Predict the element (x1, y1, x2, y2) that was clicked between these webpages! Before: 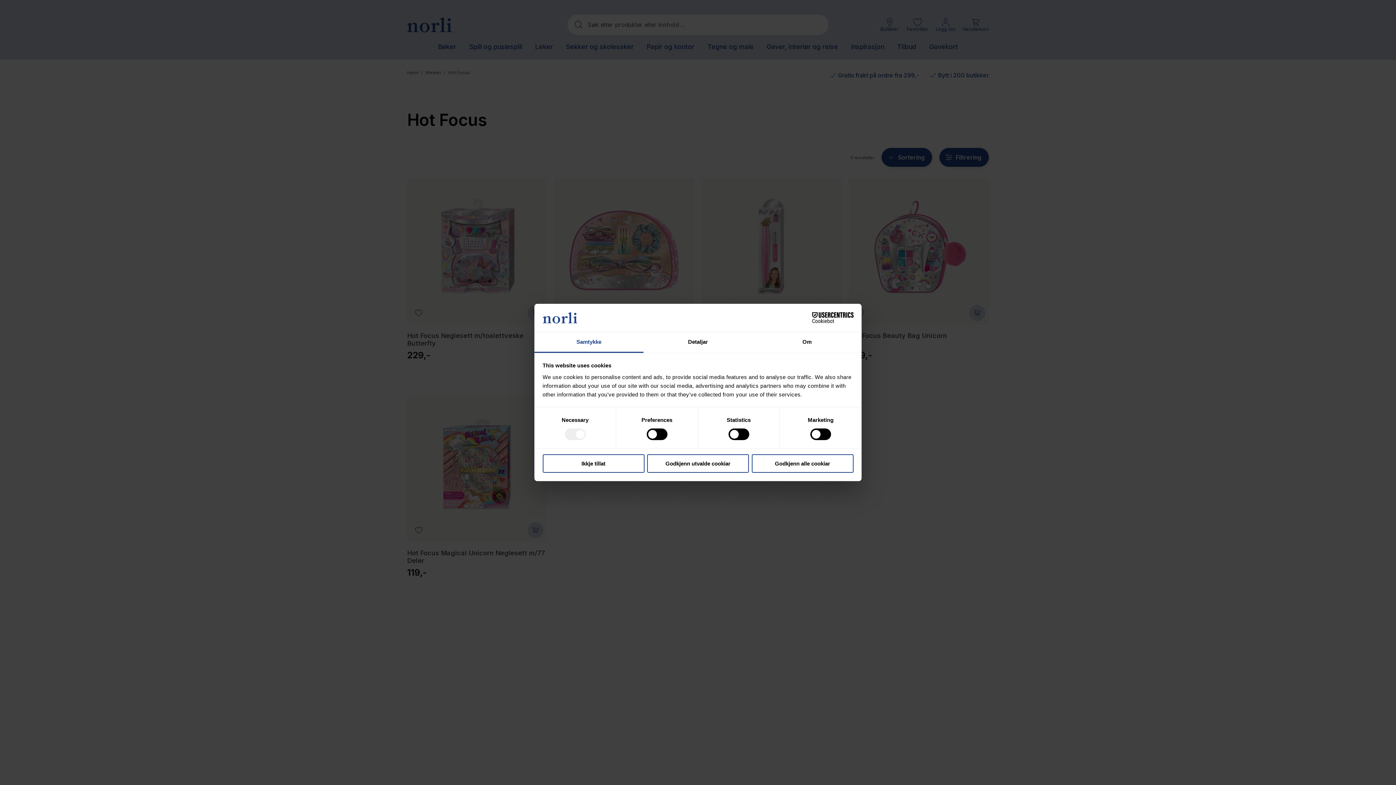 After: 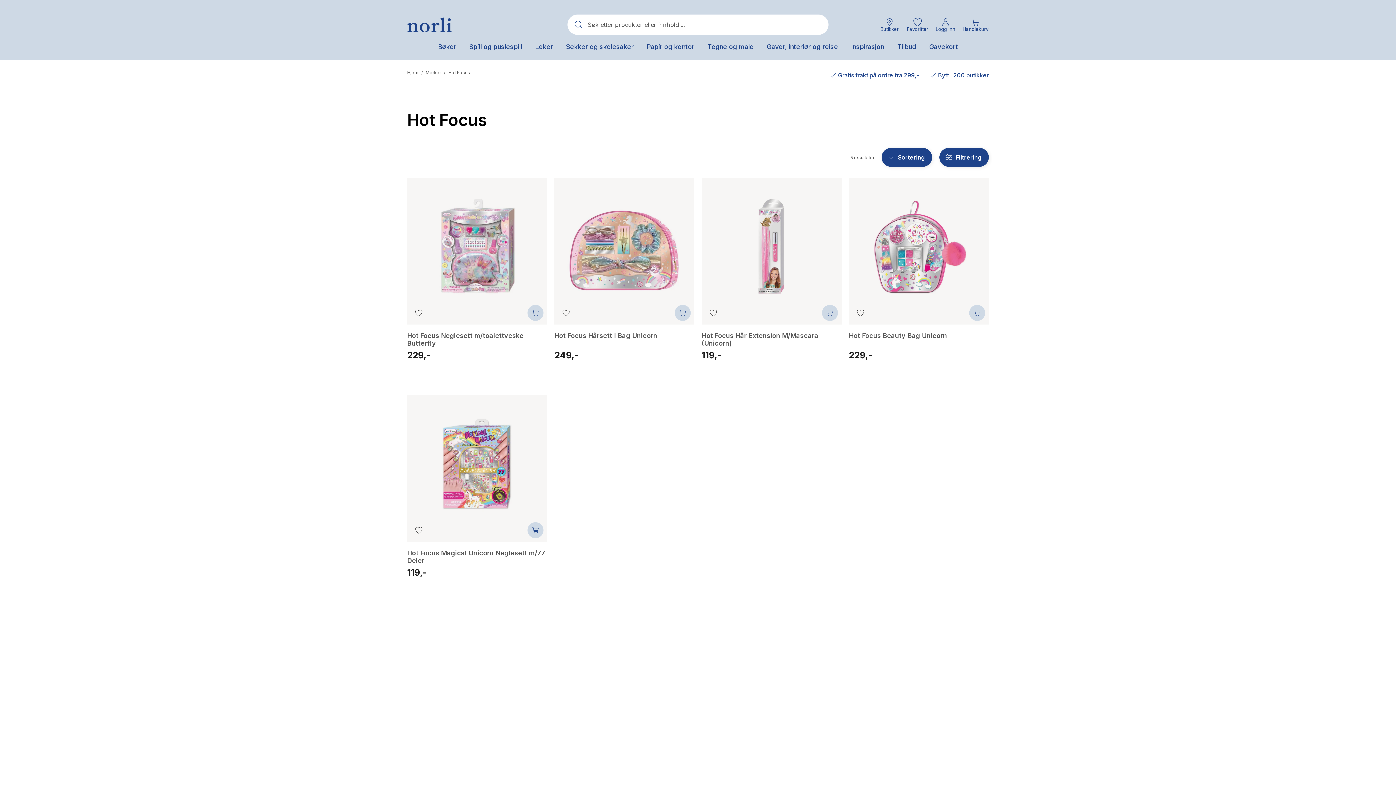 Action: label: Ikkje tillat bbox: (542, 454, 644, 472)